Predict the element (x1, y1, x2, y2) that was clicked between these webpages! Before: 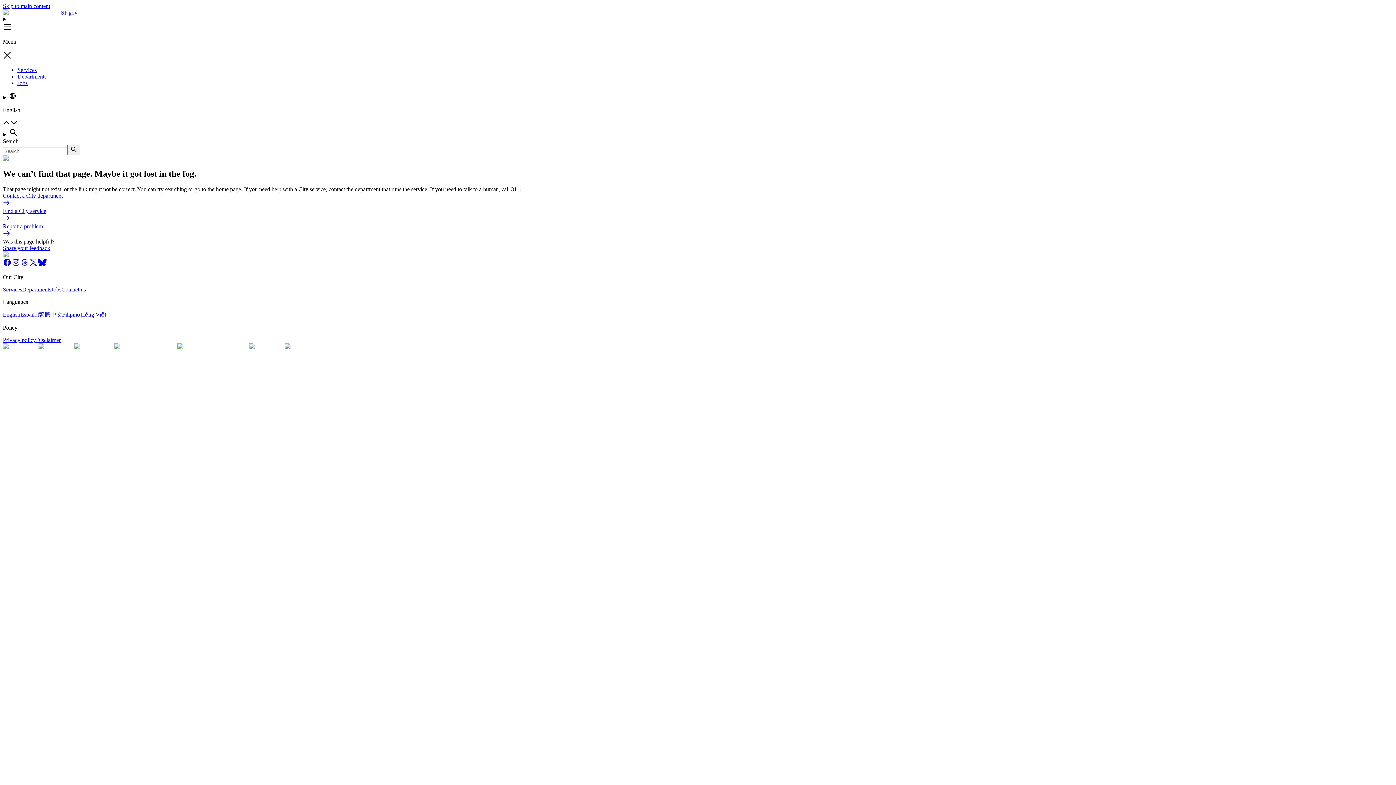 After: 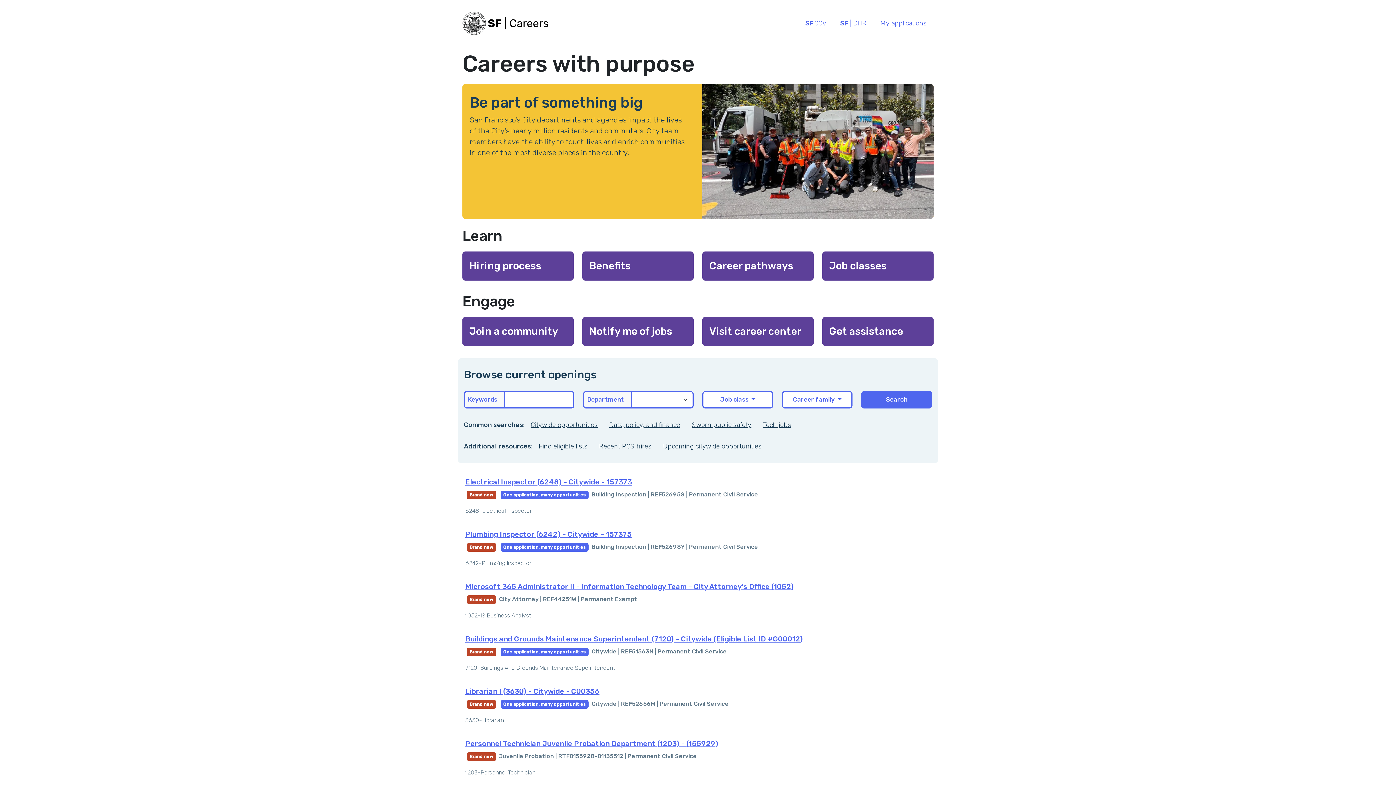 Action: label: Jobs bbox: (17, 80, 27, 86)